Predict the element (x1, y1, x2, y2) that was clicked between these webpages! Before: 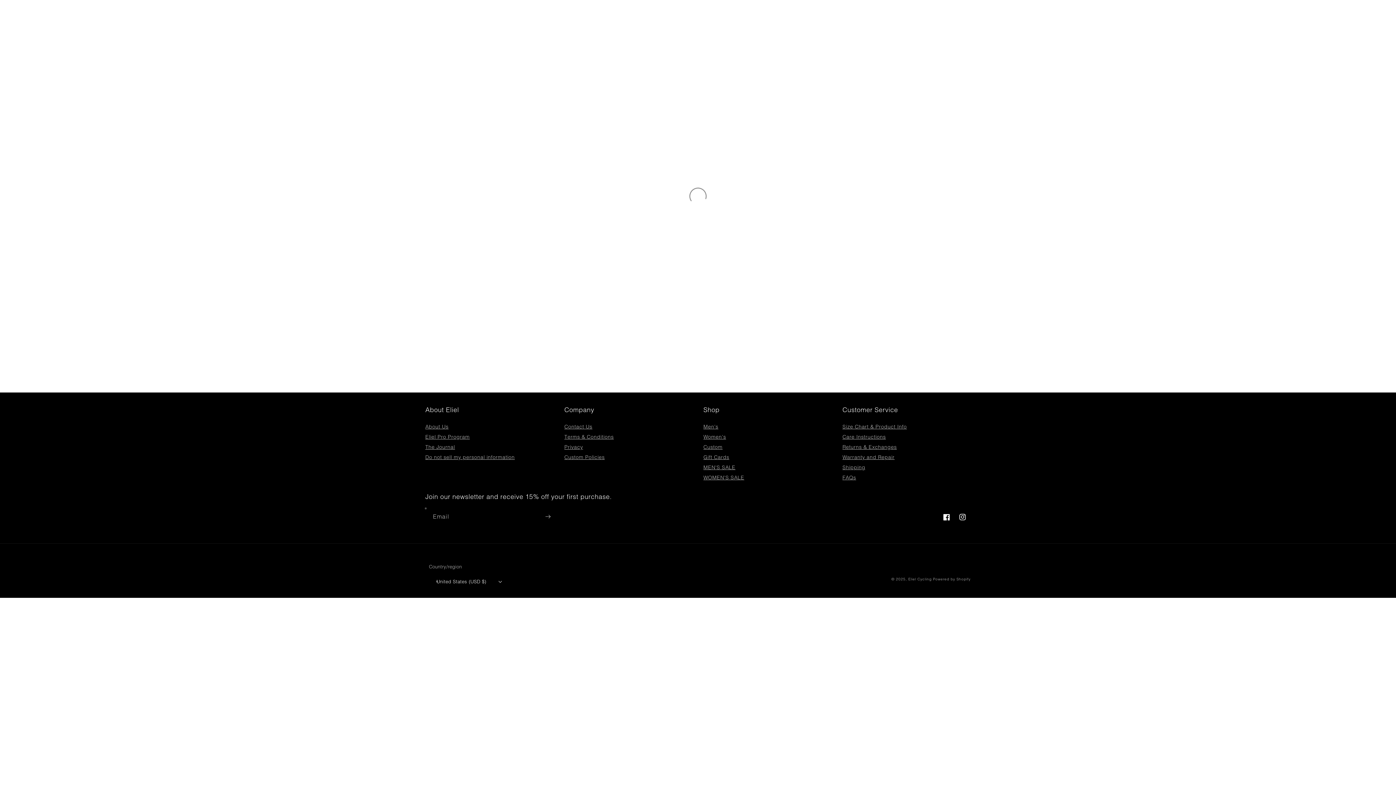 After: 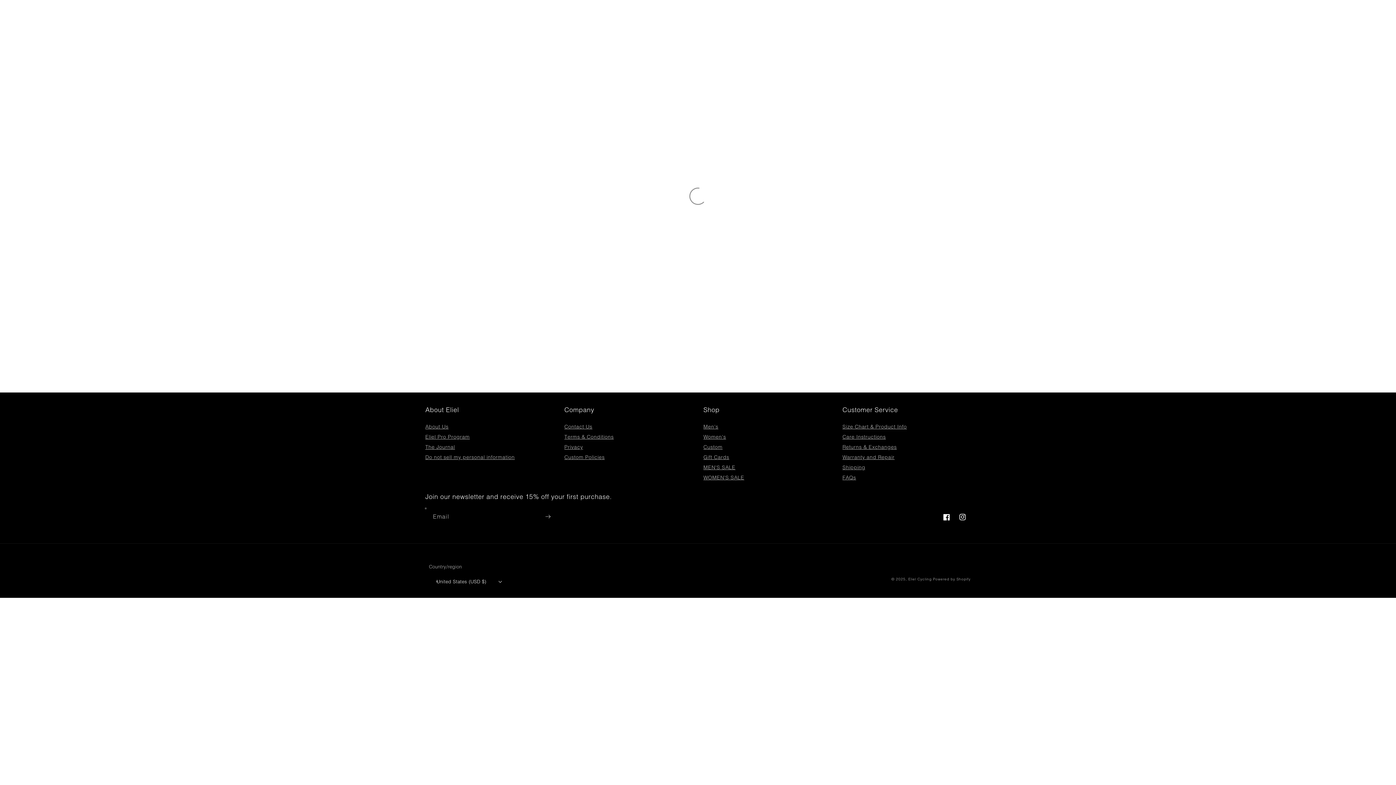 Action: bbox: (908, 577, 931, 581) label: Eliel Cycling